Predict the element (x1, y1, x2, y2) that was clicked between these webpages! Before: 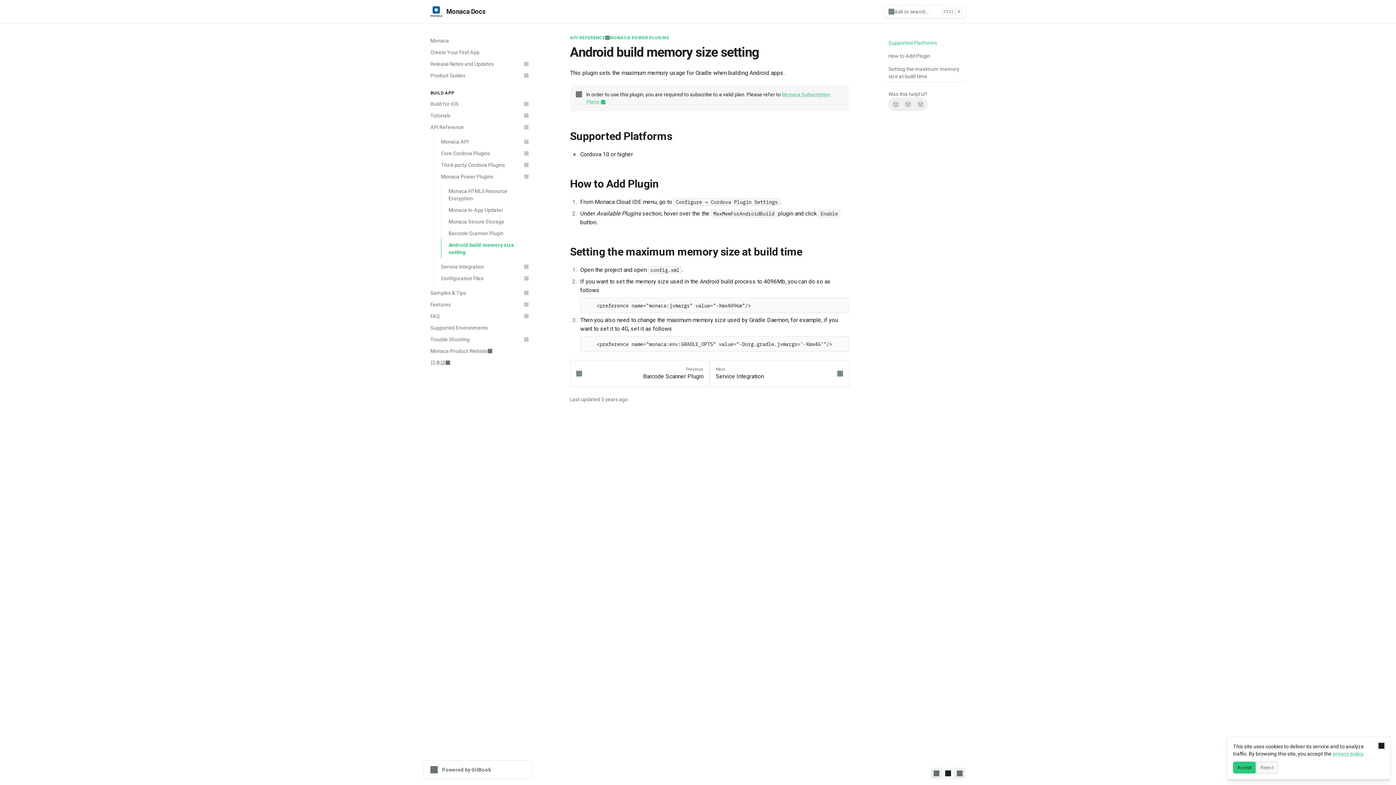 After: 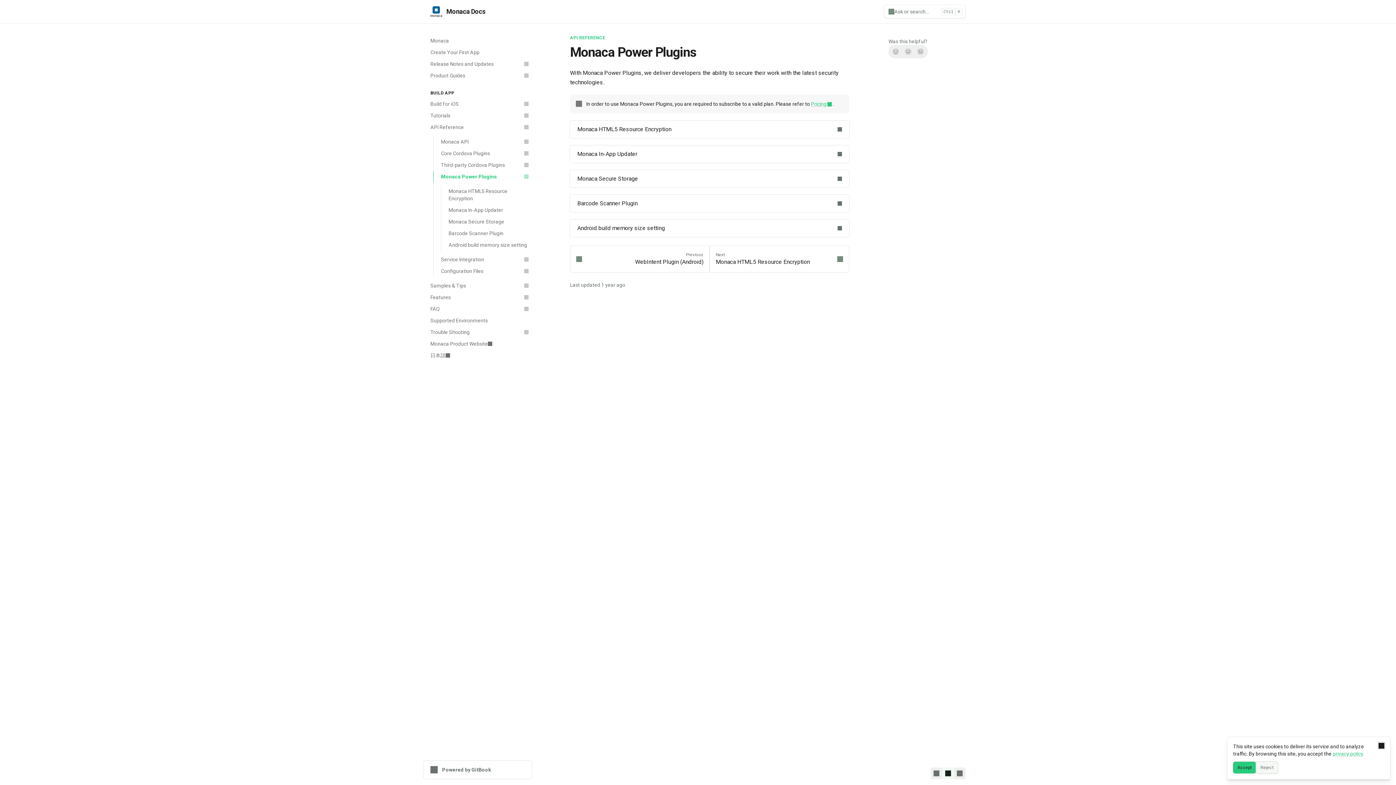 Action: label: Monaca Power Plugins bbox: (433, 170, 532, 182)